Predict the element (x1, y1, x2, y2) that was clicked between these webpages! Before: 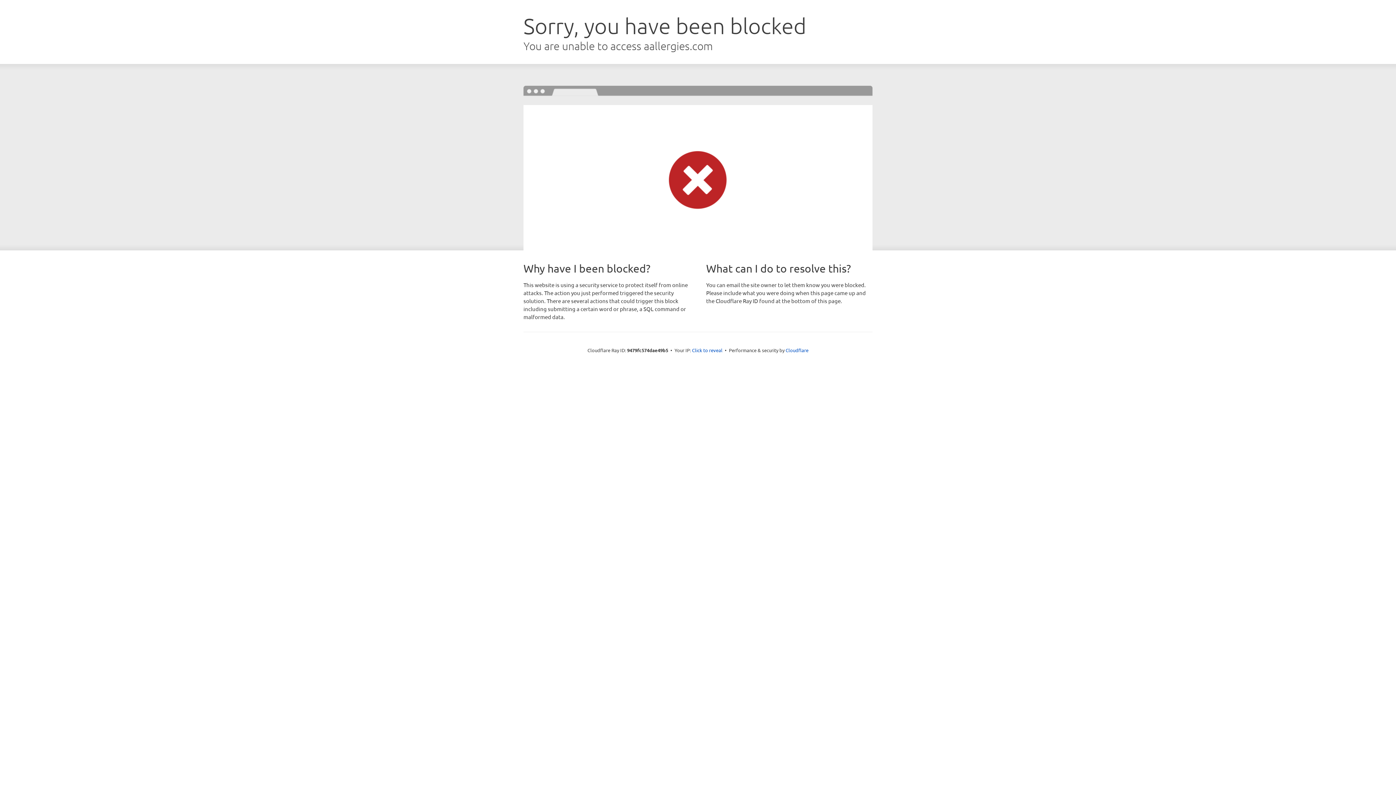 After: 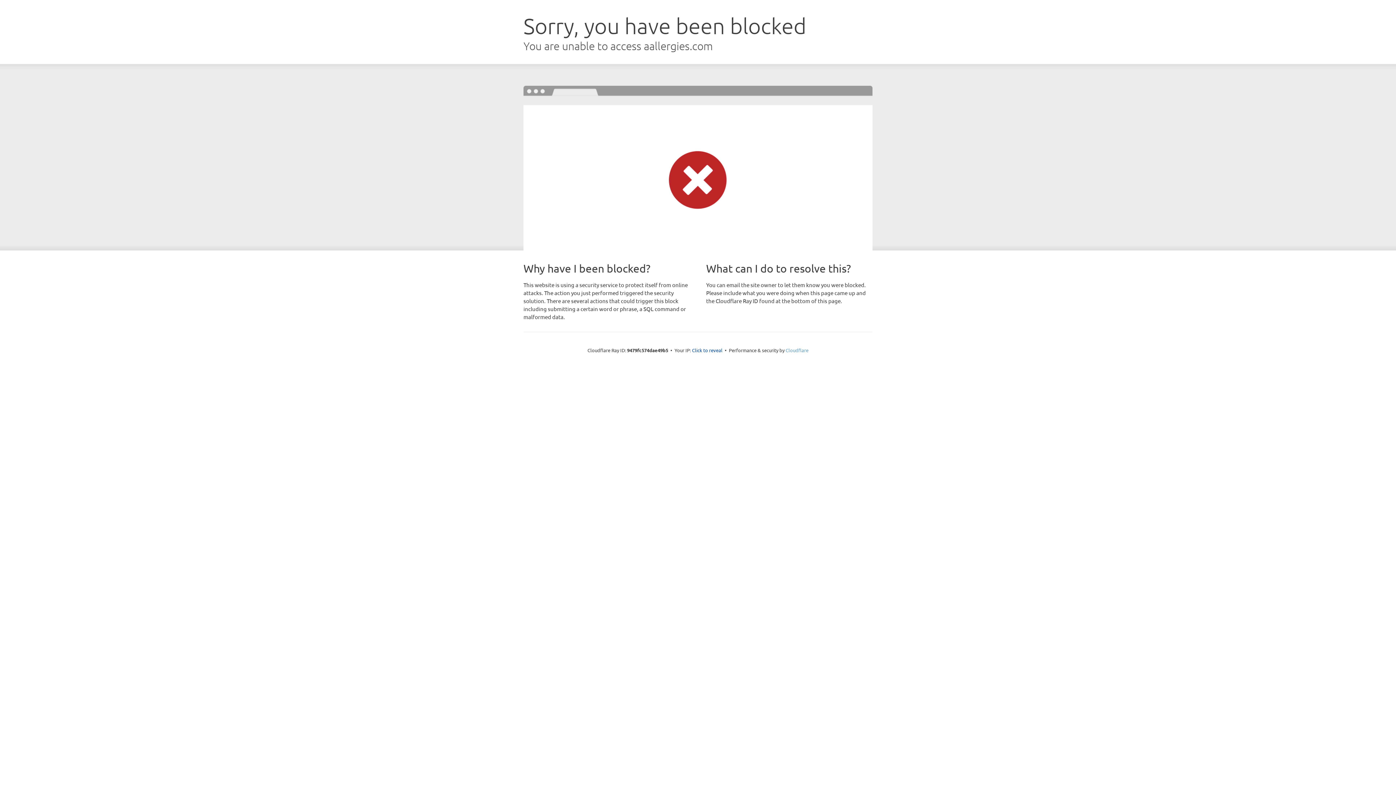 Action: label: Cloudflare bbox: (785, 347, 808, 353)